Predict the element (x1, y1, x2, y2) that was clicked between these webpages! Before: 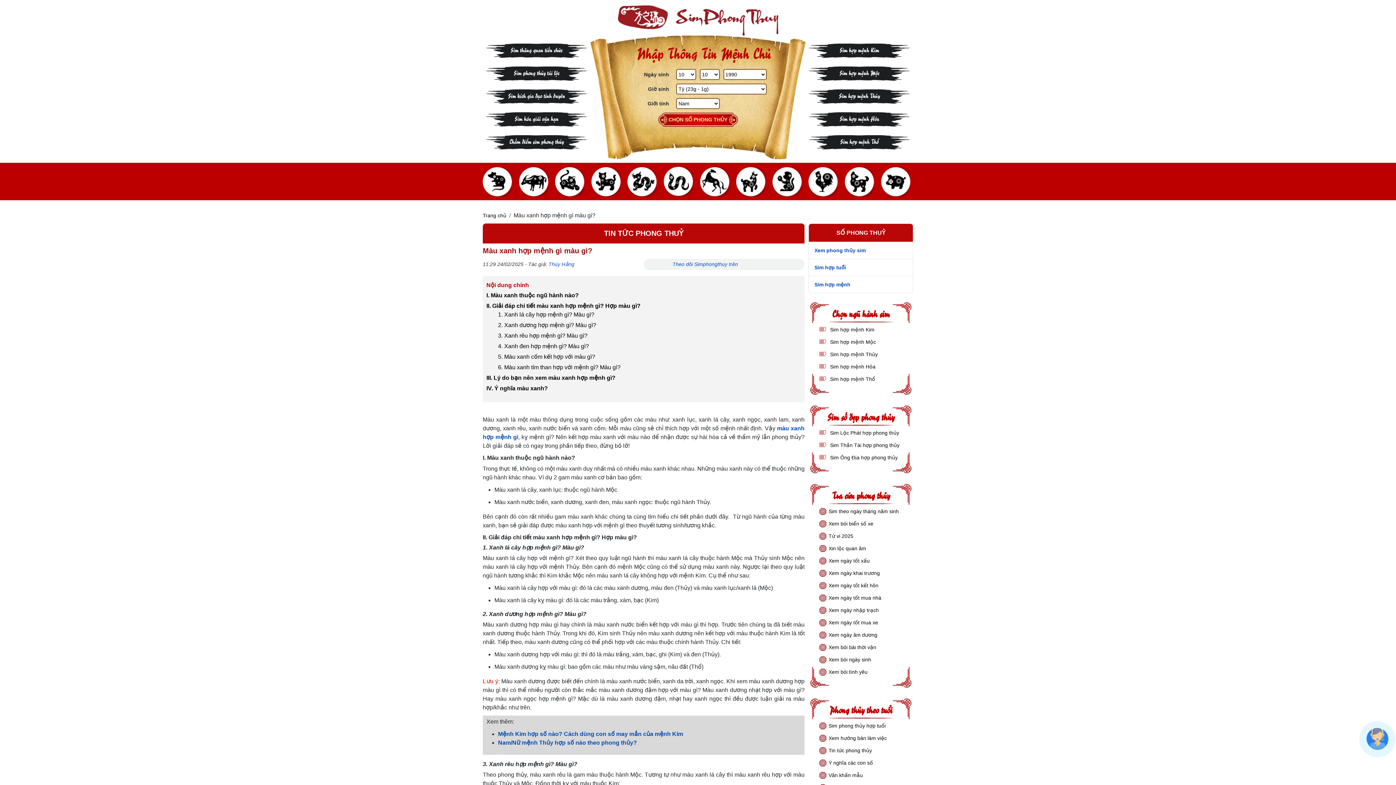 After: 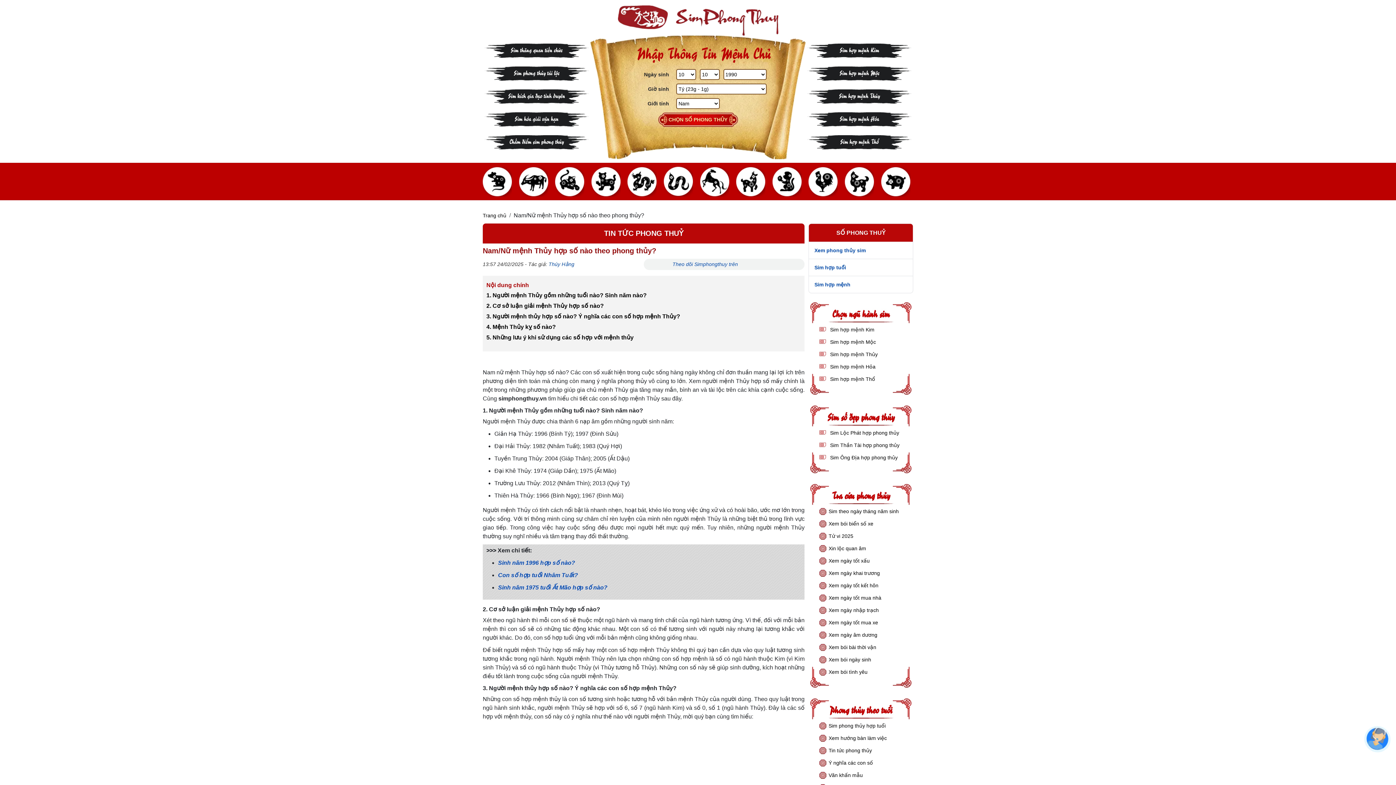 Action: bbox: (498, 740, 637, 746) label: Nam/Nữ mệnh Thủy hợp số nào theo phong thủy?